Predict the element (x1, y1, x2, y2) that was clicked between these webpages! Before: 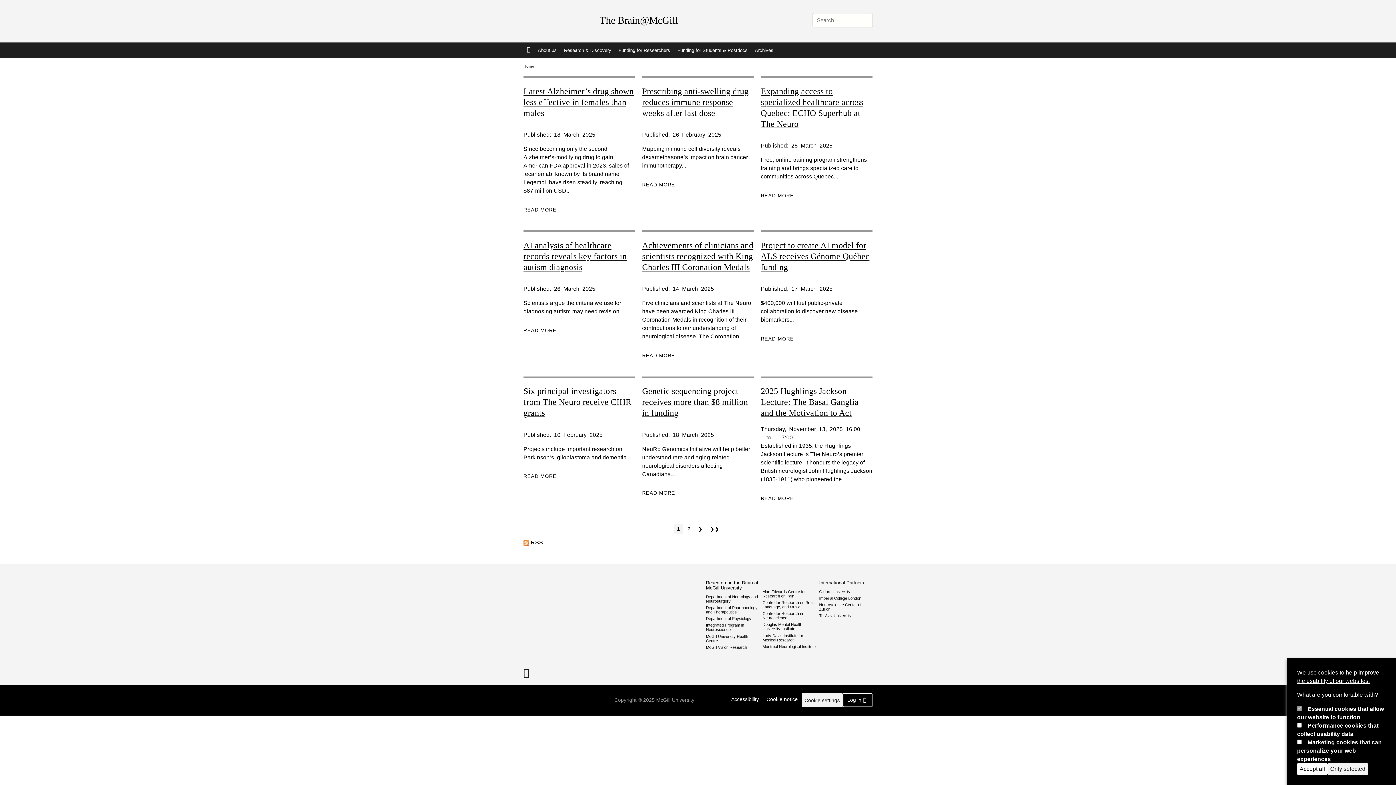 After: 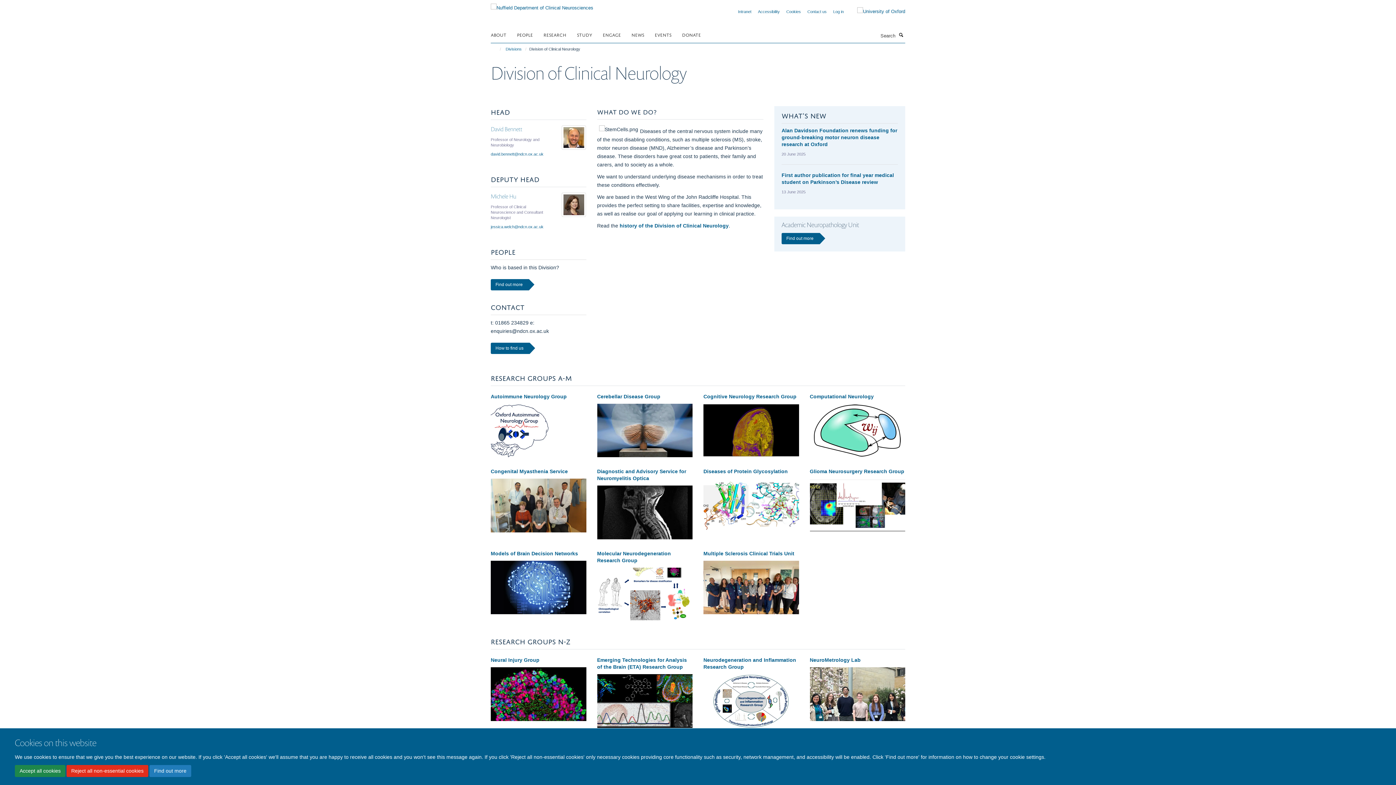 Action: bbox: (819, 589, 872, 594) label: Oxford University